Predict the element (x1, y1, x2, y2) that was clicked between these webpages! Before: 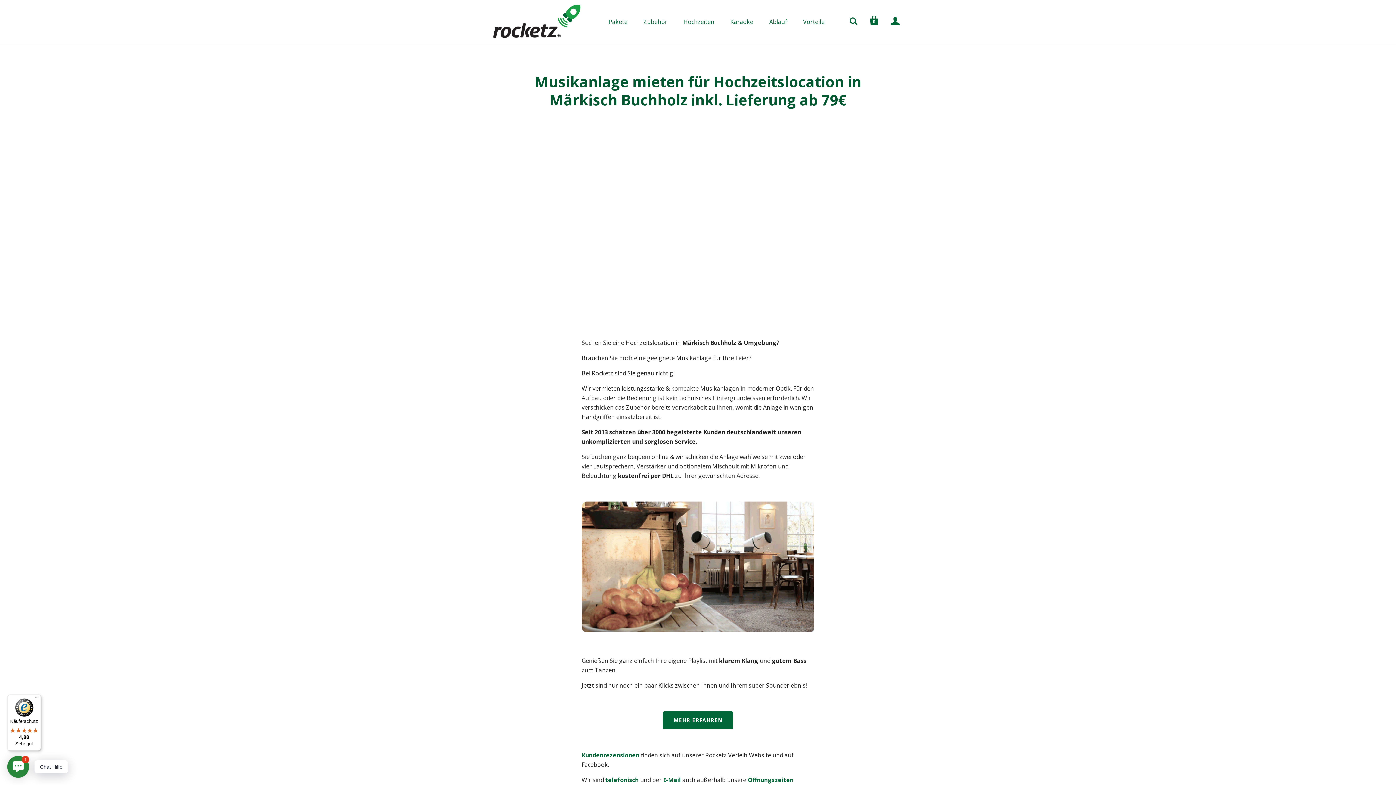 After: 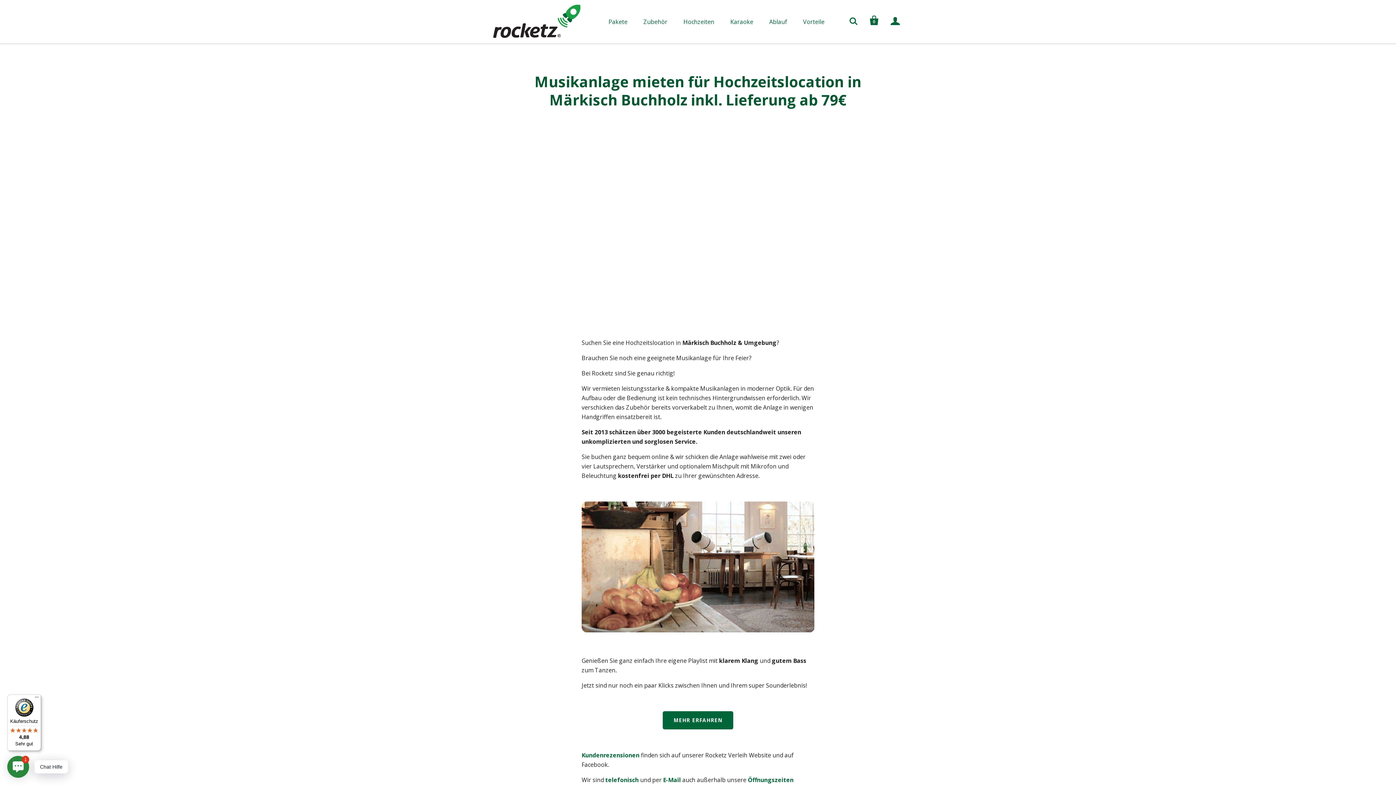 Action: label: Käuferschutz

4,88

Sehr gut bbox: (7, 694, 41, 751)